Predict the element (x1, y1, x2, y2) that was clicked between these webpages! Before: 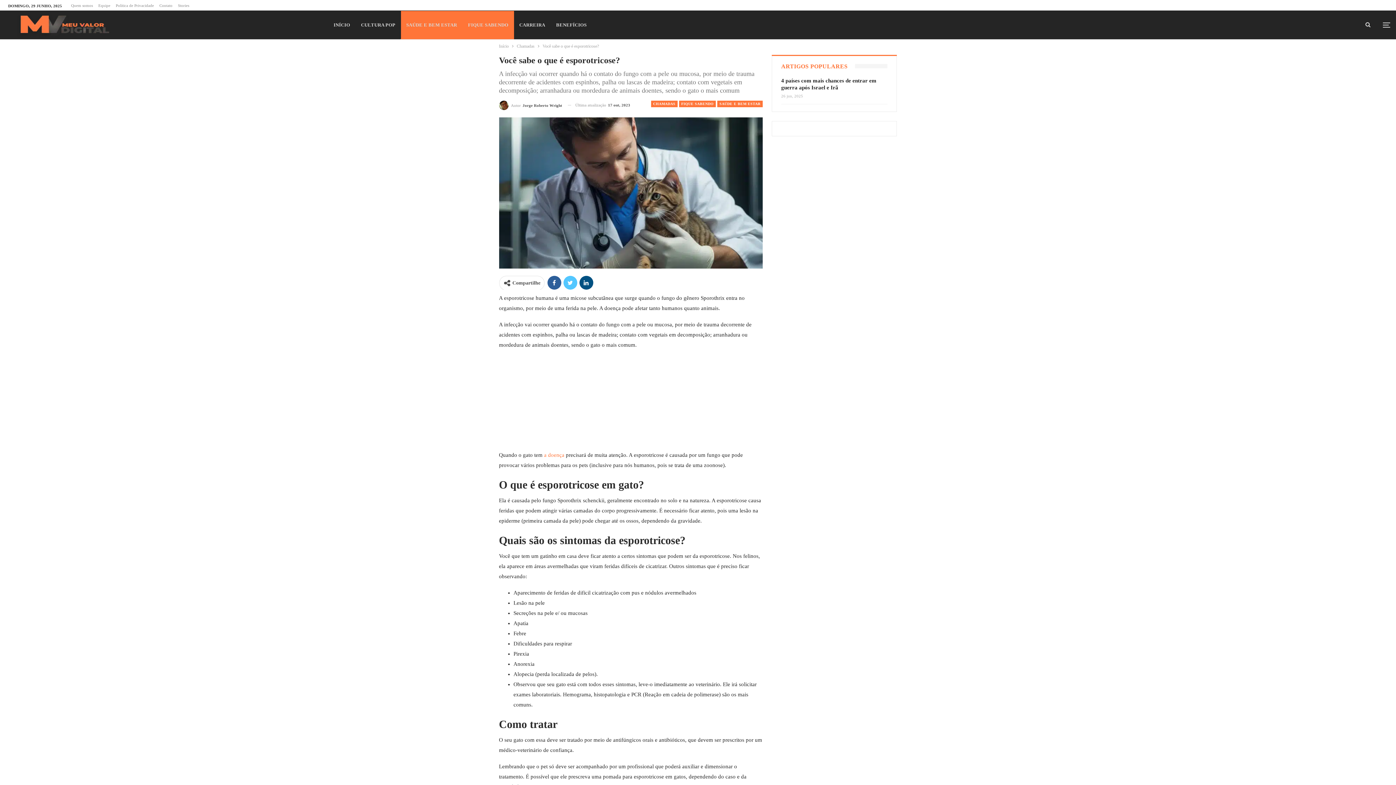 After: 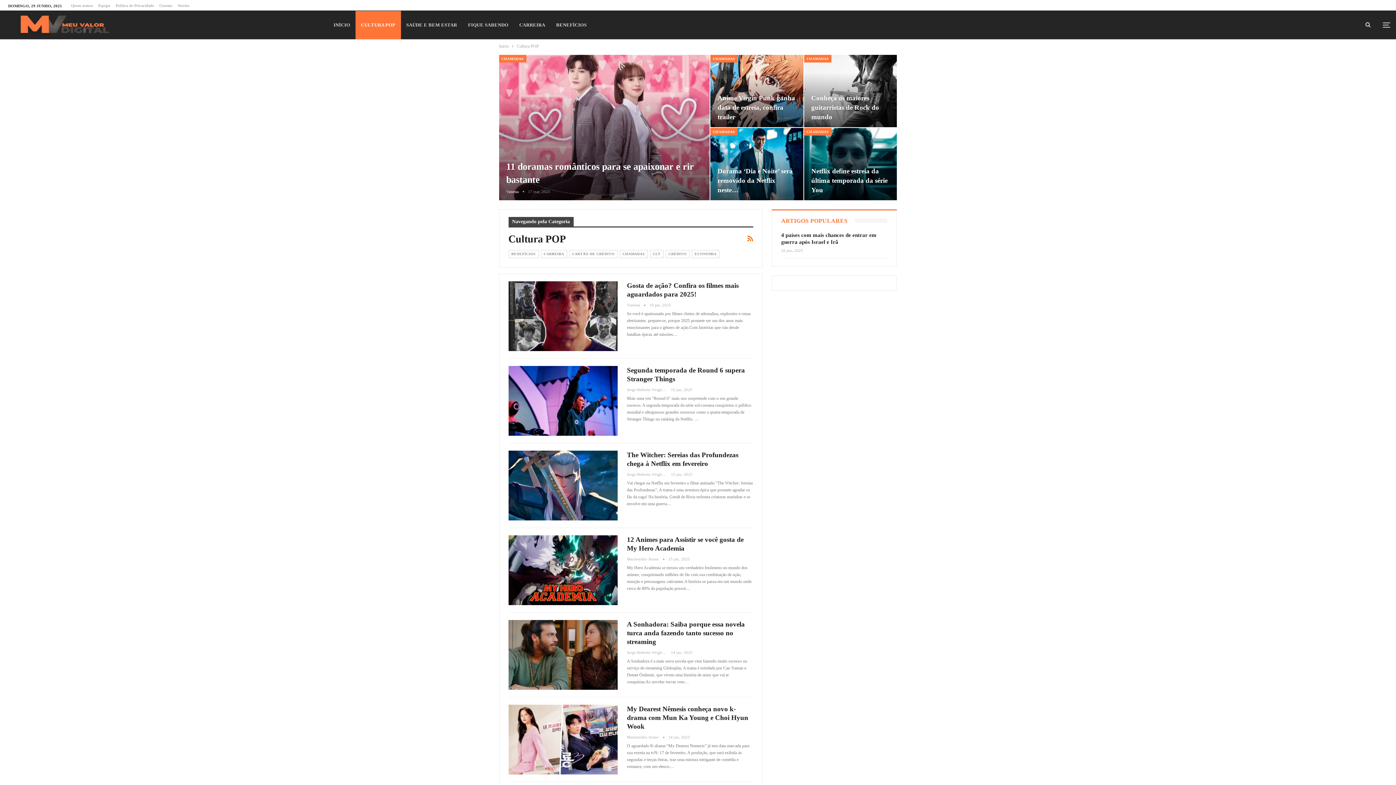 Action: label: CULTURA POP bbox: (355, 10, 400, 39)